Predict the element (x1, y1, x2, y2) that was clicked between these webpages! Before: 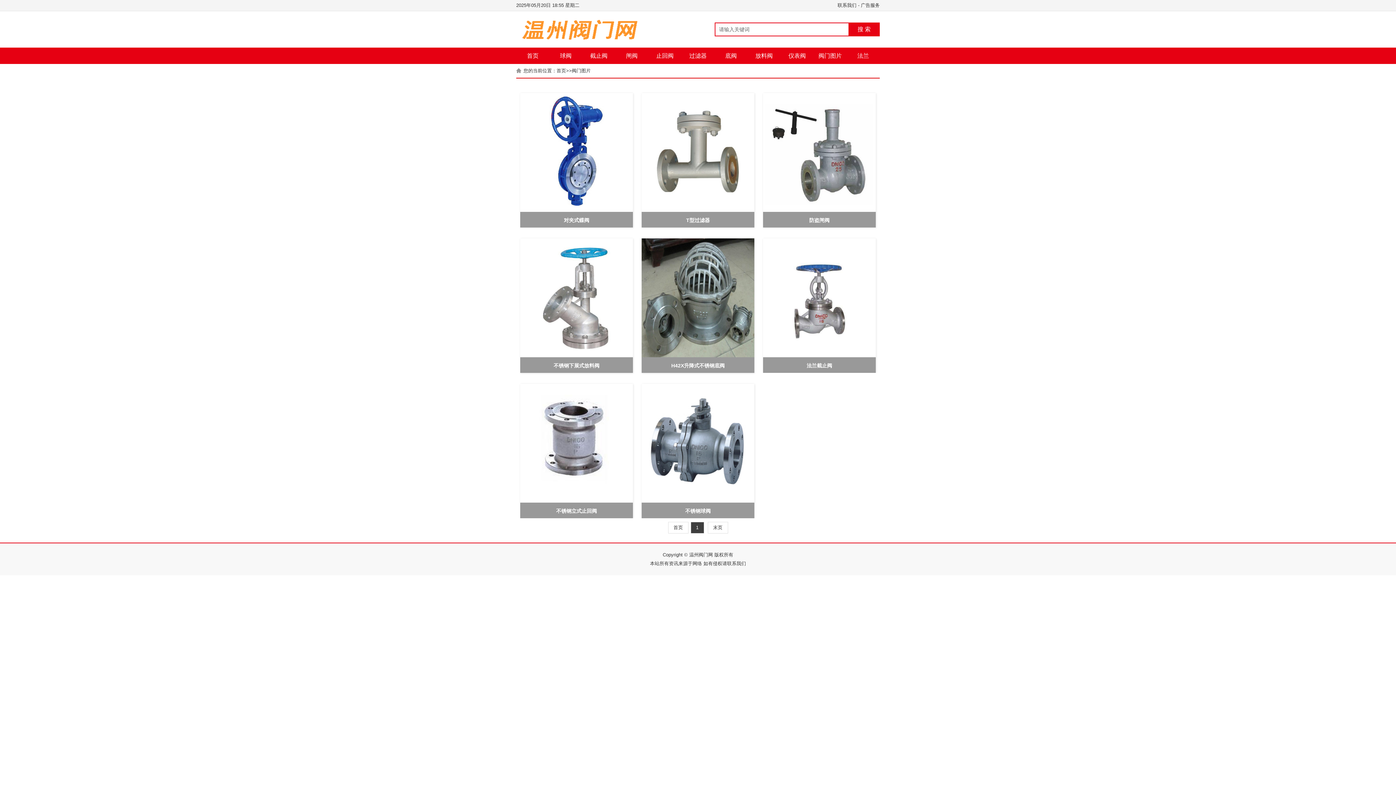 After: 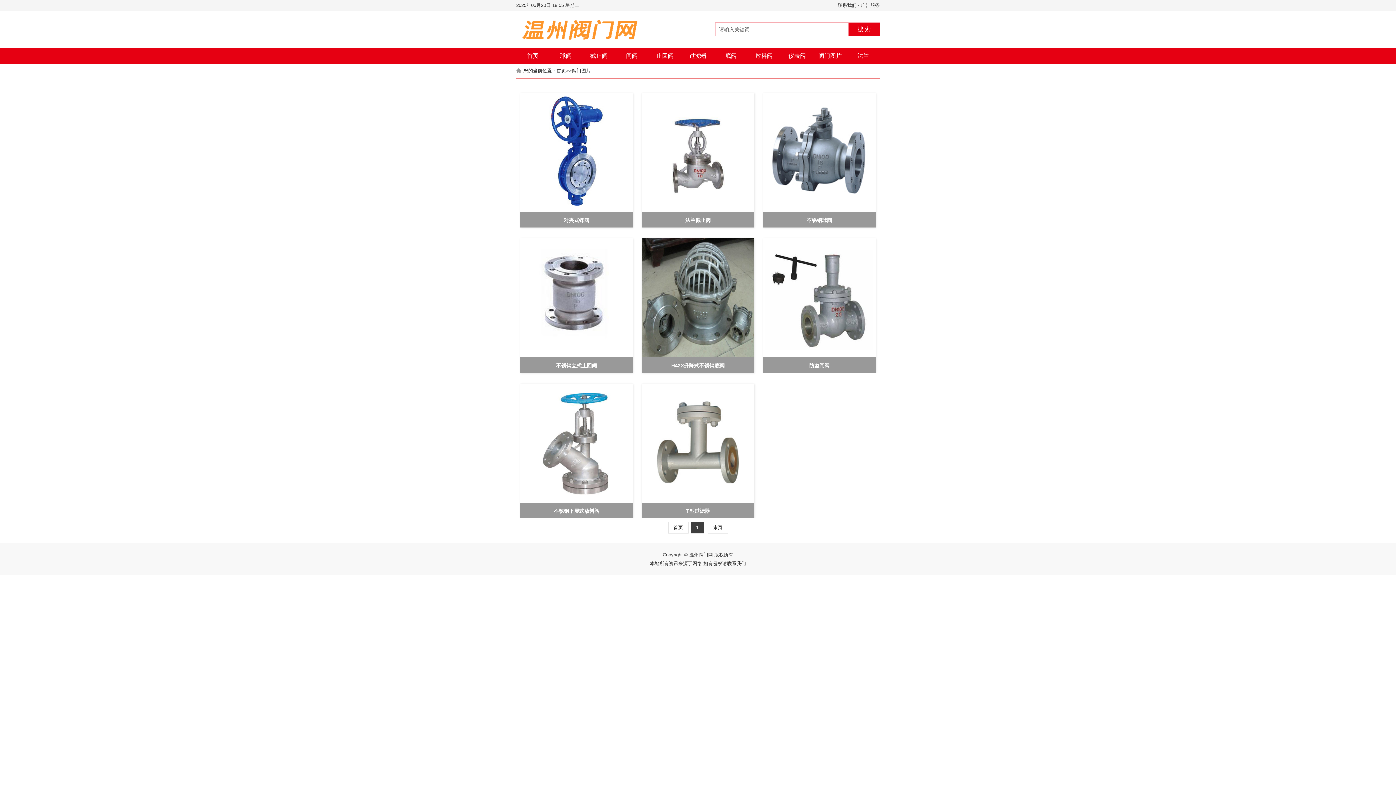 Action: label: 首页 bbox: (668, 522, 688, 533)